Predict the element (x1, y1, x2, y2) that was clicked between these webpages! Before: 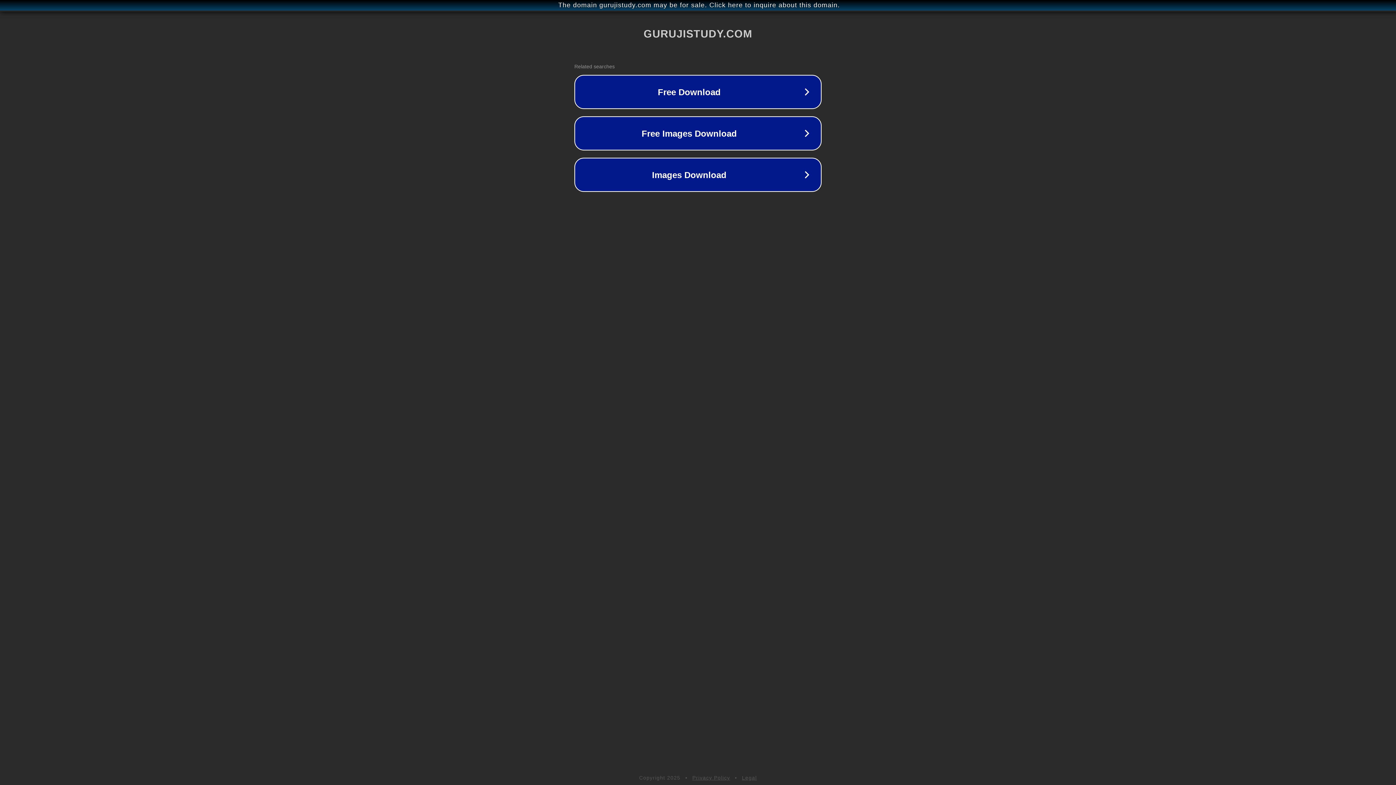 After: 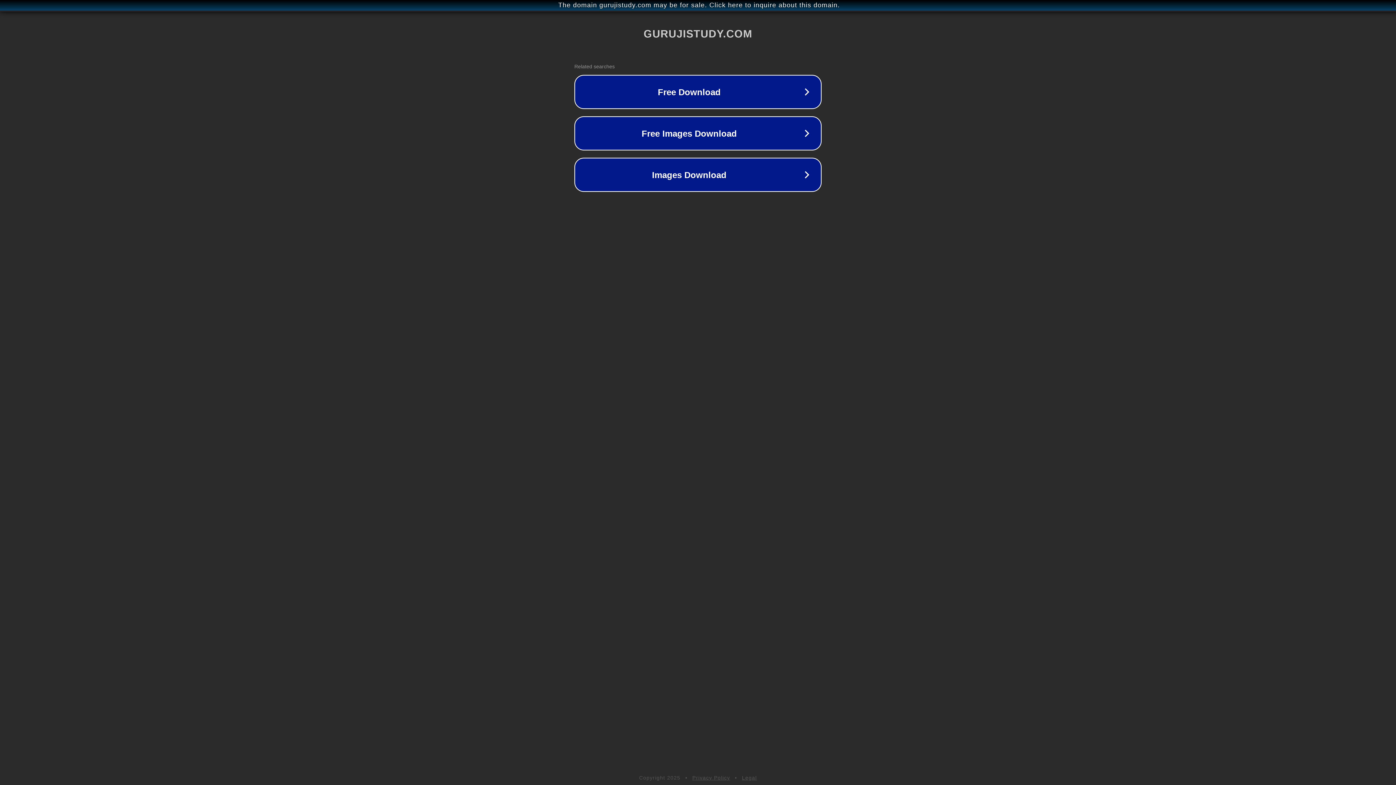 Action: label: Privacy Policy bbox: (692, 775, 730, 781)